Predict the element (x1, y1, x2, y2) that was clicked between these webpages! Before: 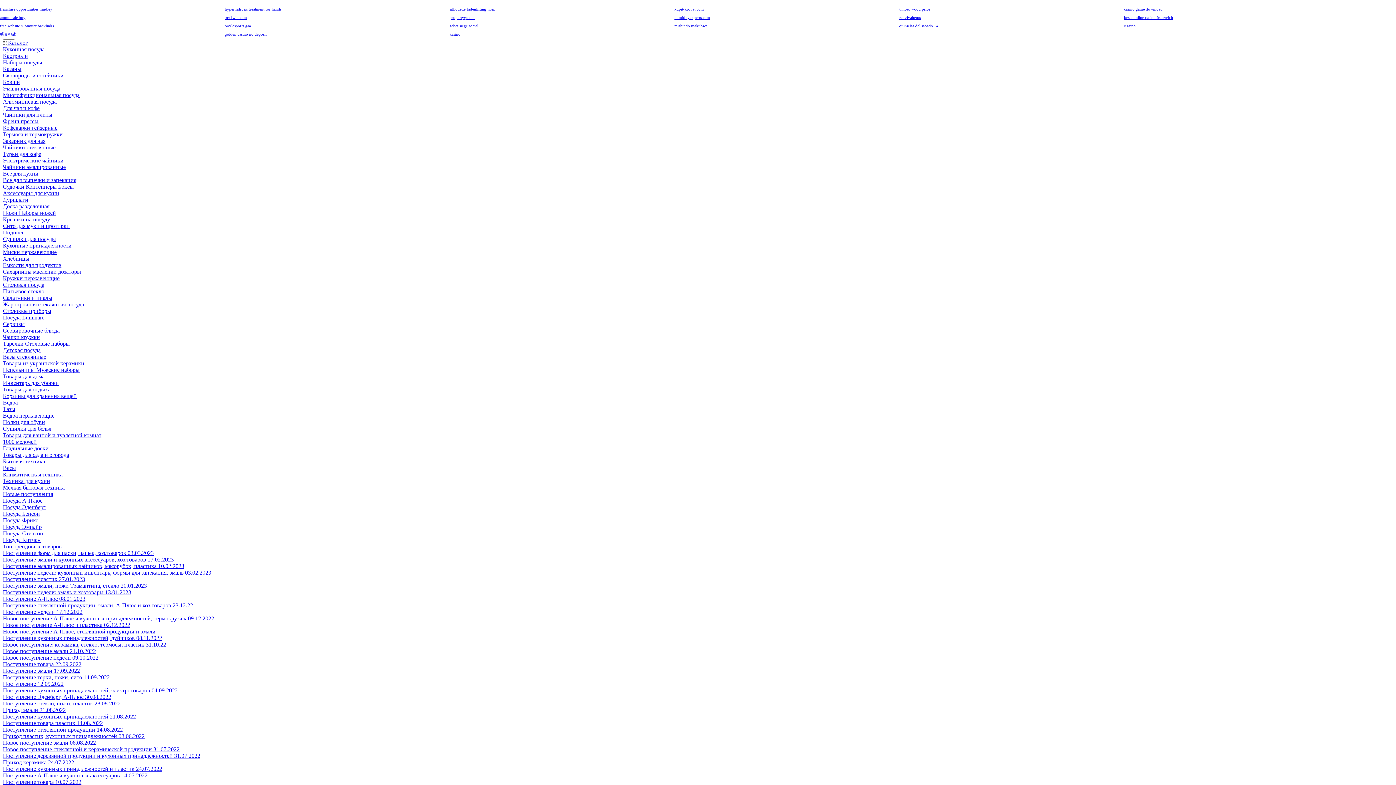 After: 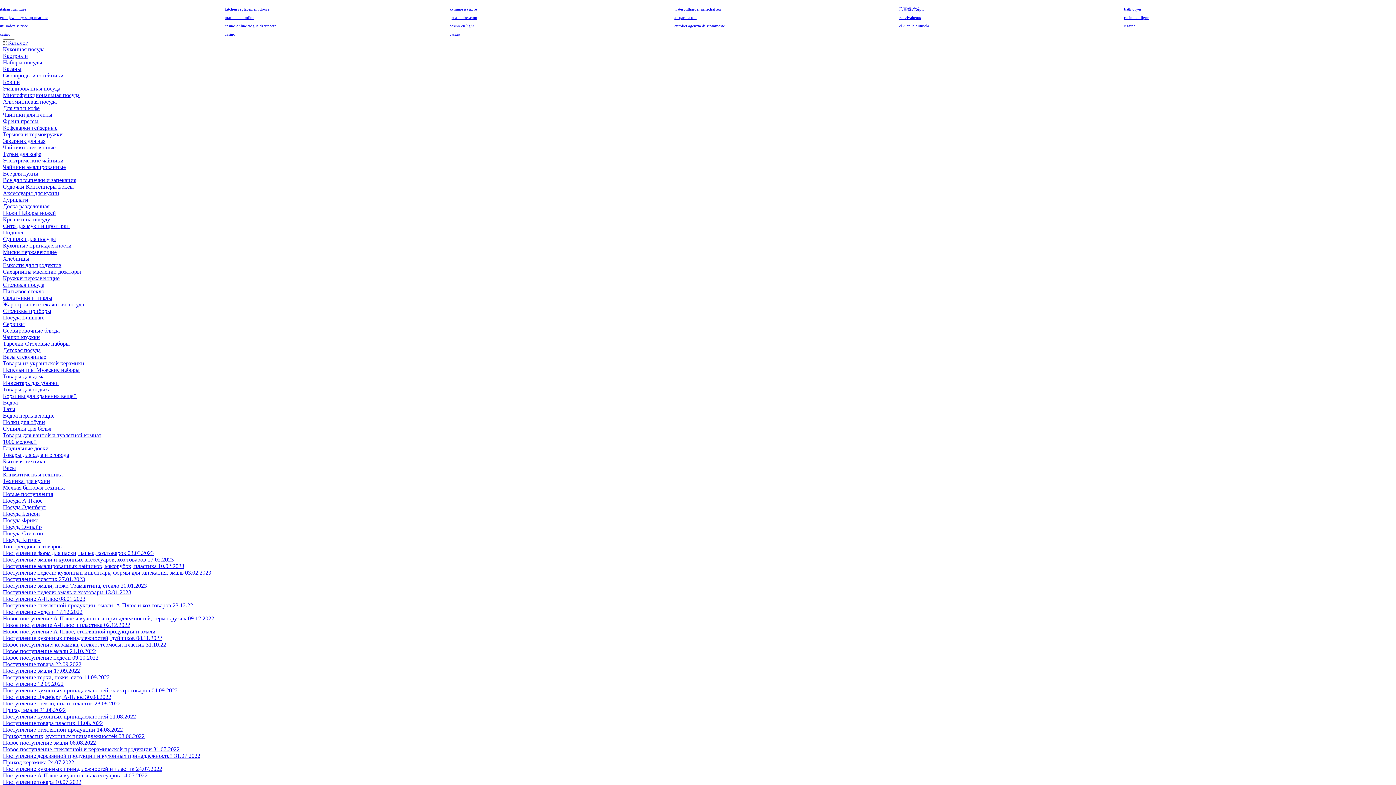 Action: bbox: (2, 59, 42, 65) label: Наборы посуды